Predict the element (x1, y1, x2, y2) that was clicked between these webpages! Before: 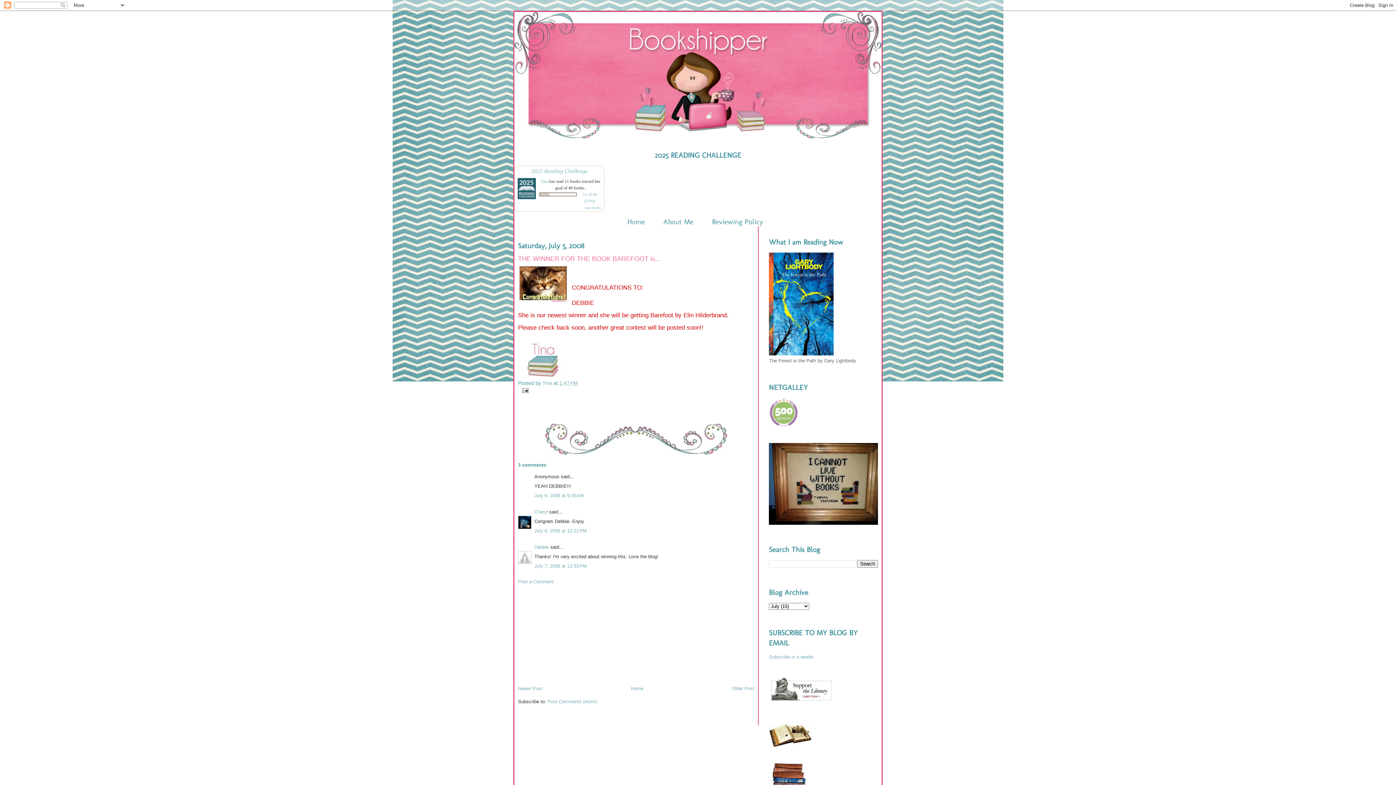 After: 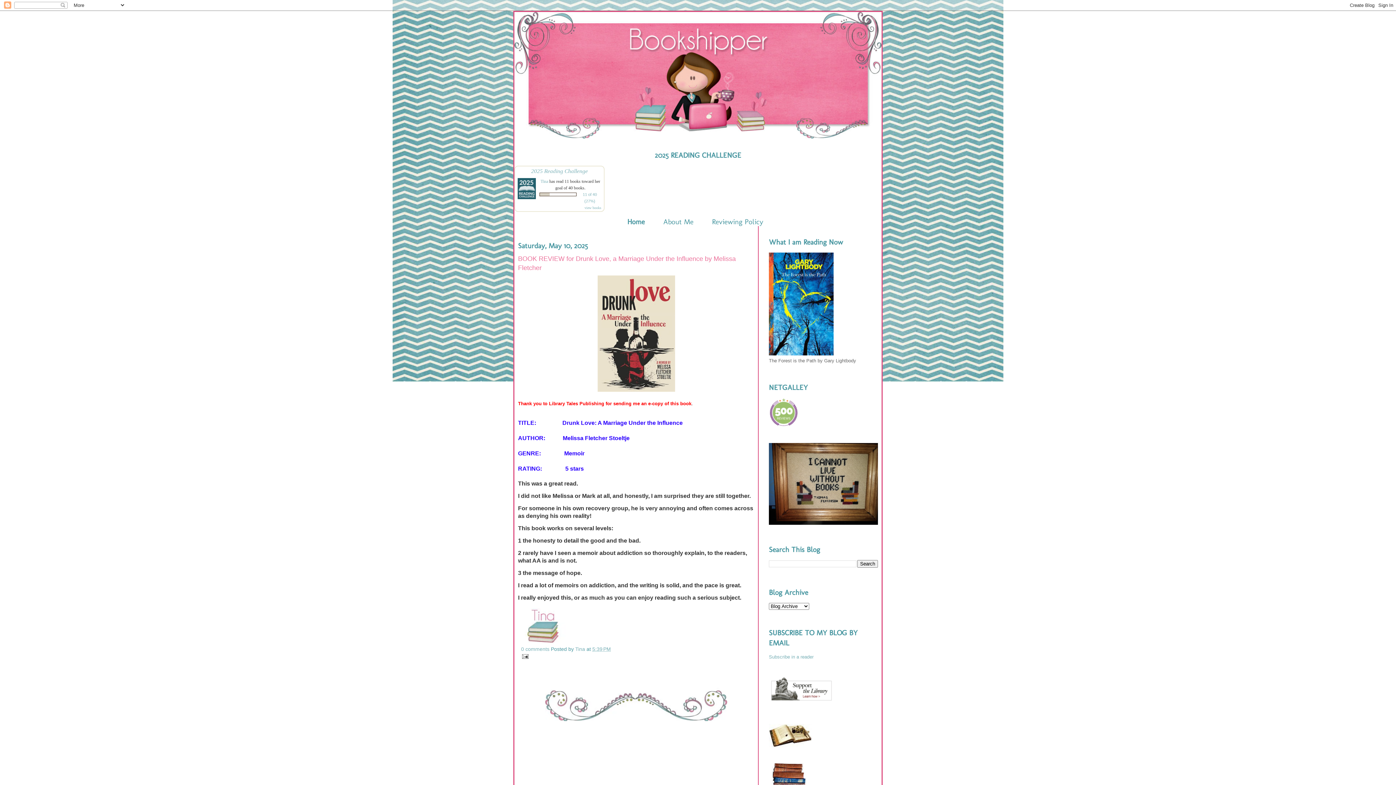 Action: label: Home bbox: (631, 686, 643, 691)